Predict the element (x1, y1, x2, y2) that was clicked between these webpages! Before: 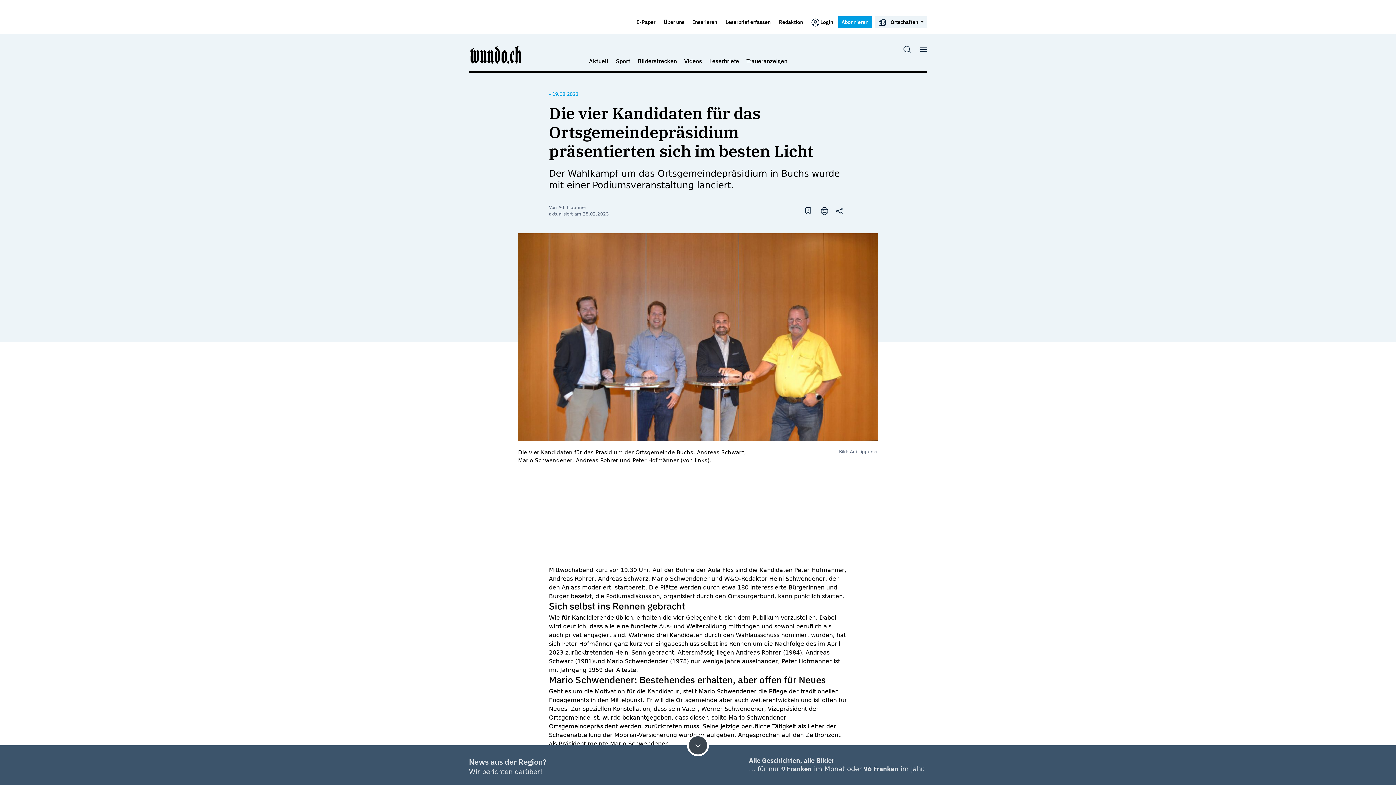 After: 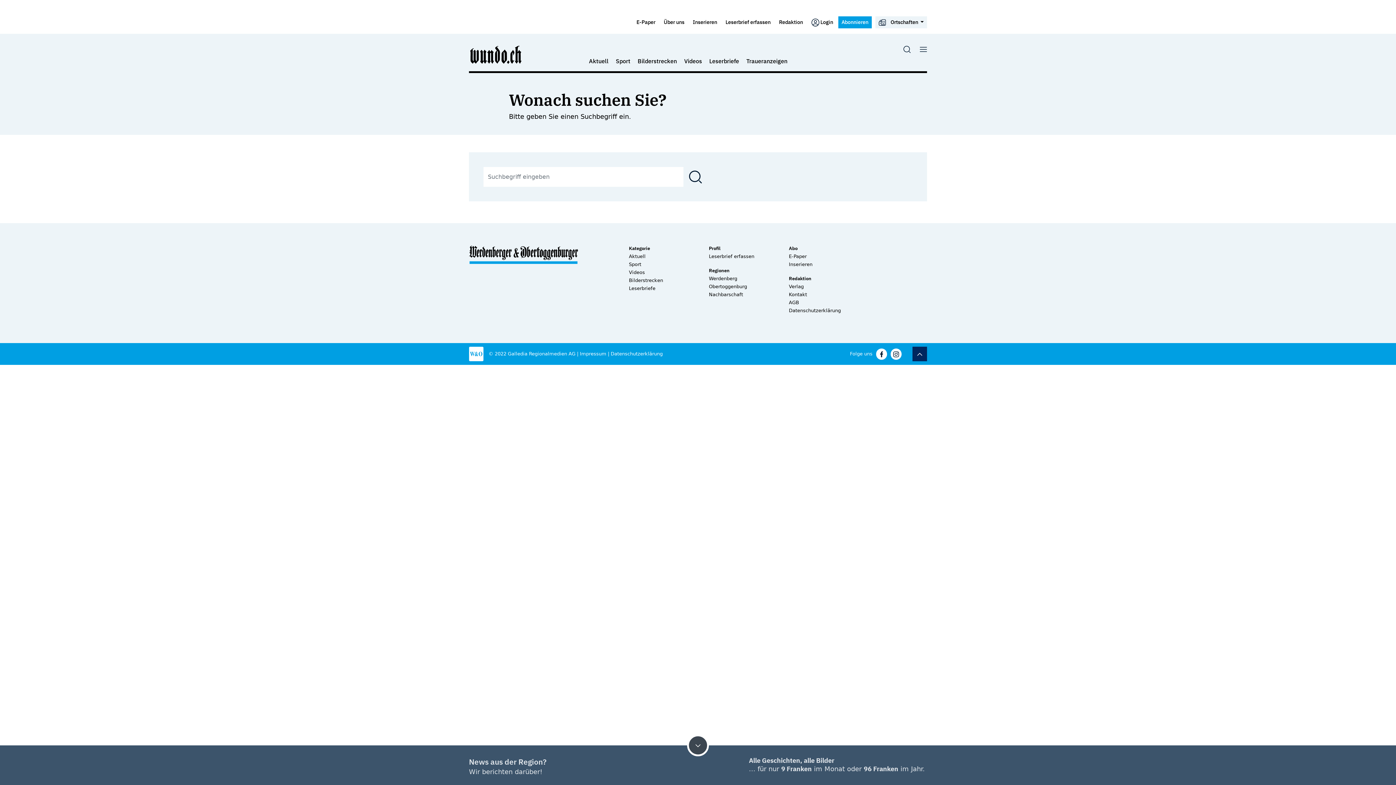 Action: bbox: (903, 44, 910, 53)